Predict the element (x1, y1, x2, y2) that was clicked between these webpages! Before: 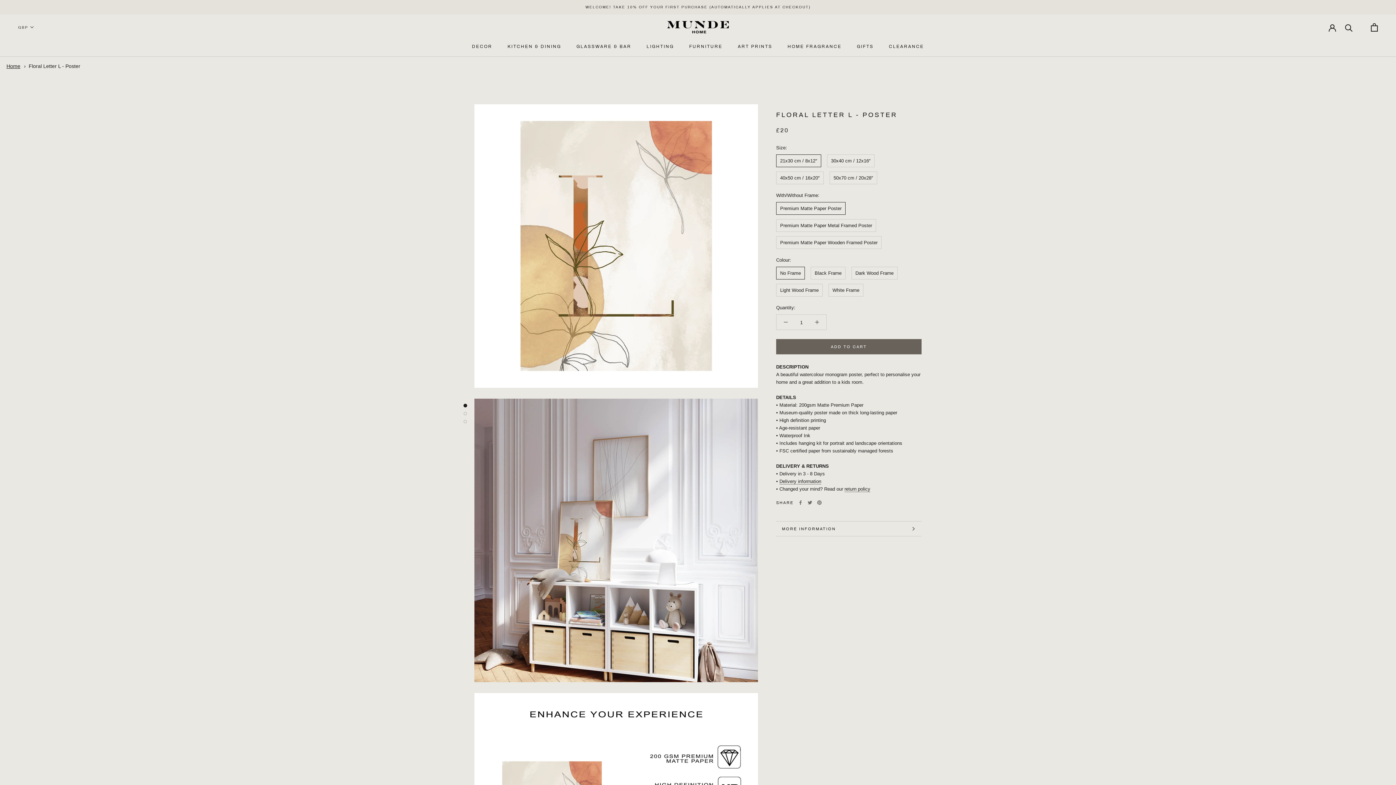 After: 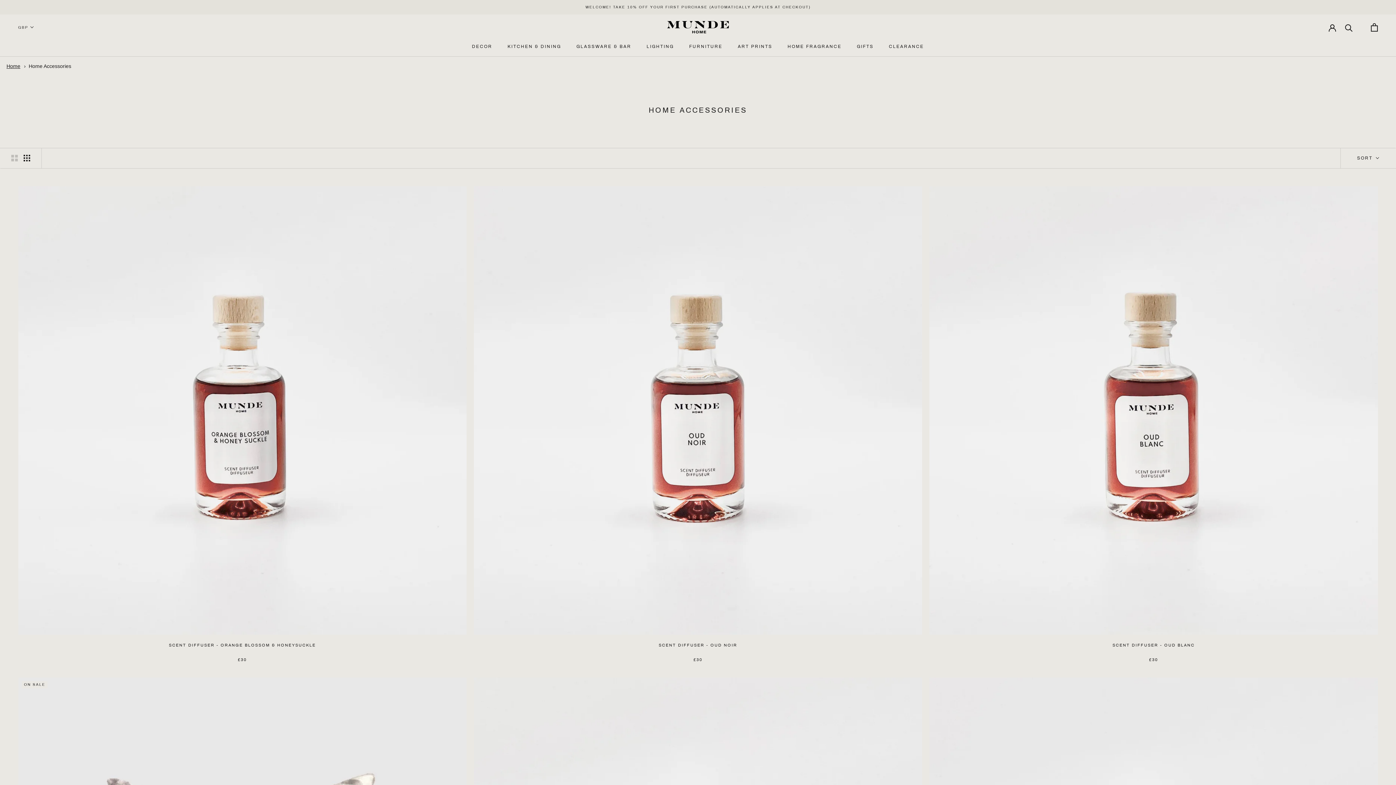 Action: label: DECOR
DECOR bbox: (472, 44, 492, 49)